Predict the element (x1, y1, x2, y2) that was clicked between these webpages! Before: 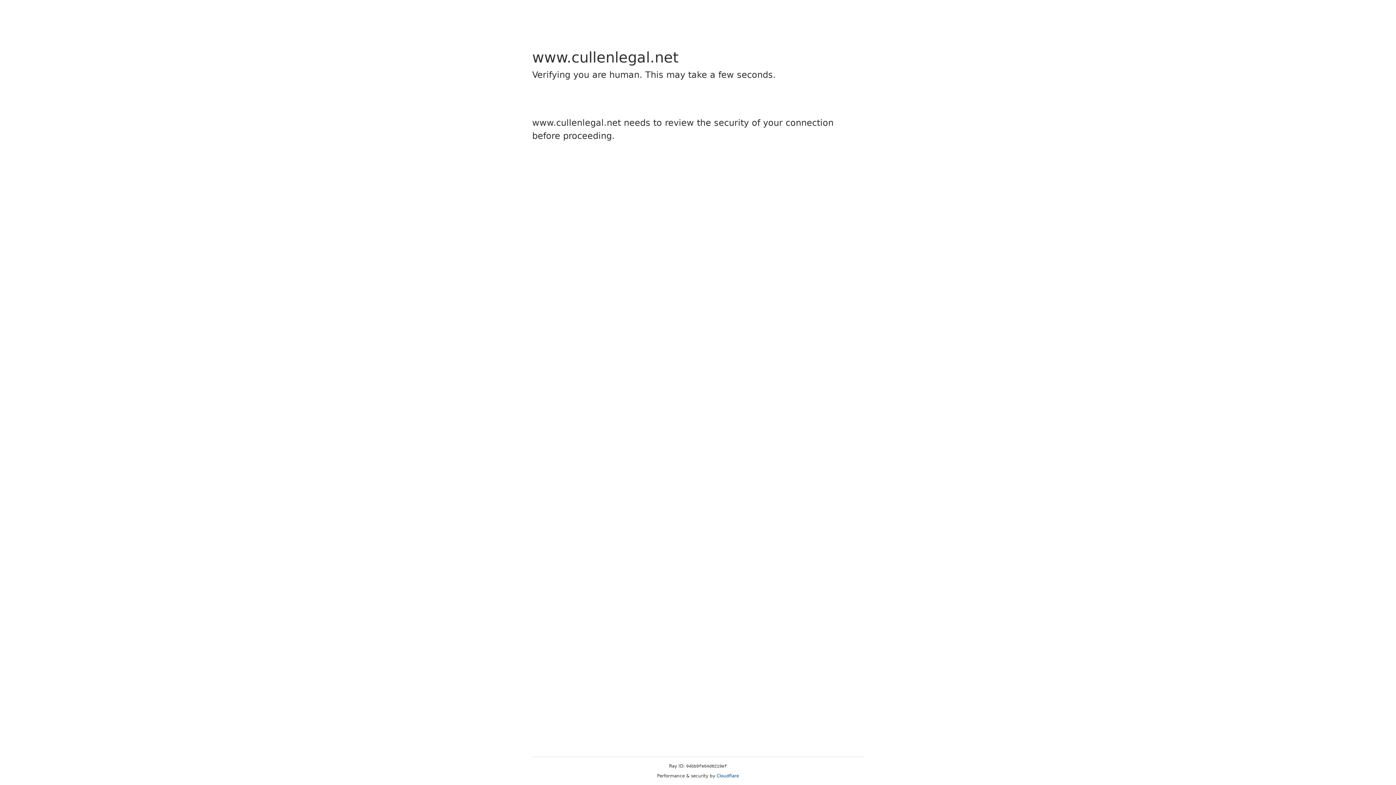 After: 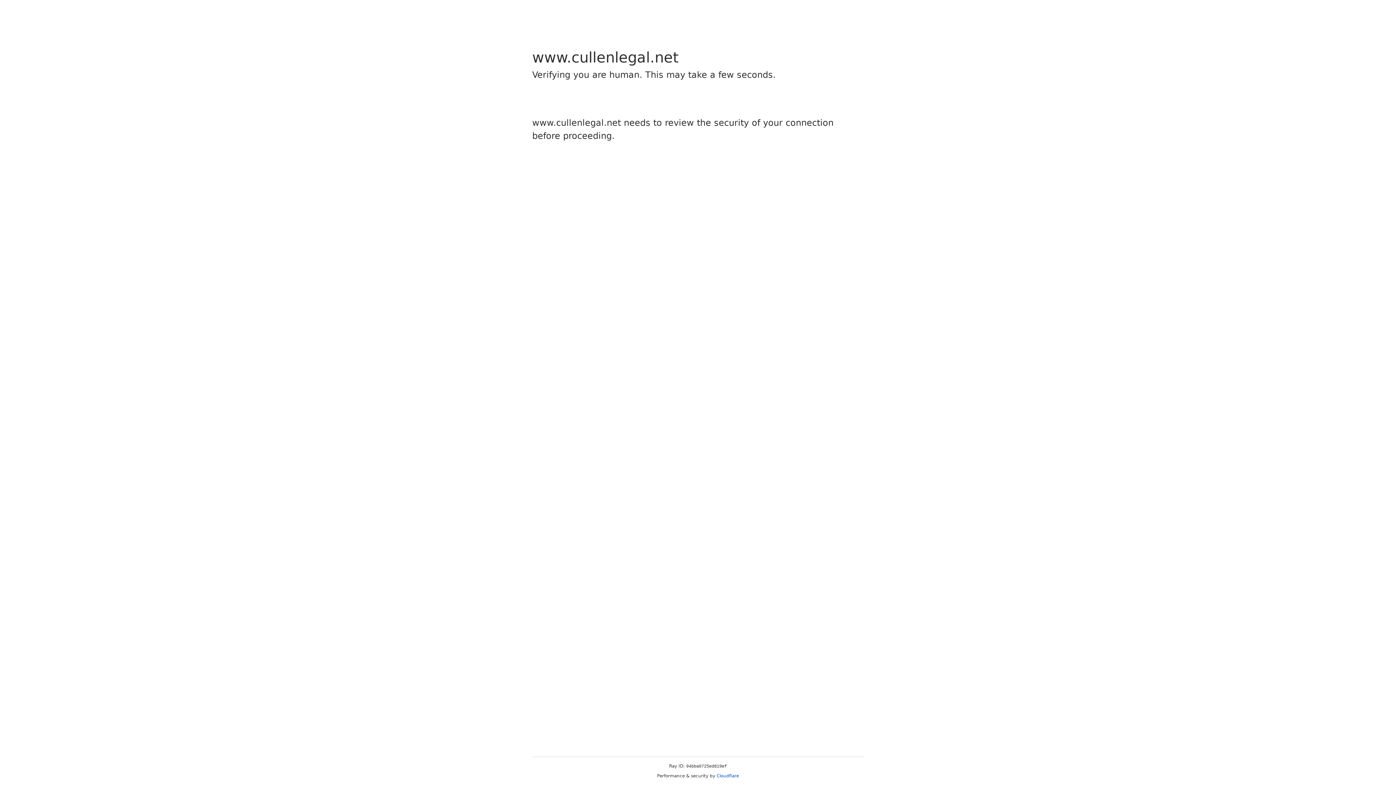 Action: bbox: (716, 773, 739, 778) label: Cloudflare